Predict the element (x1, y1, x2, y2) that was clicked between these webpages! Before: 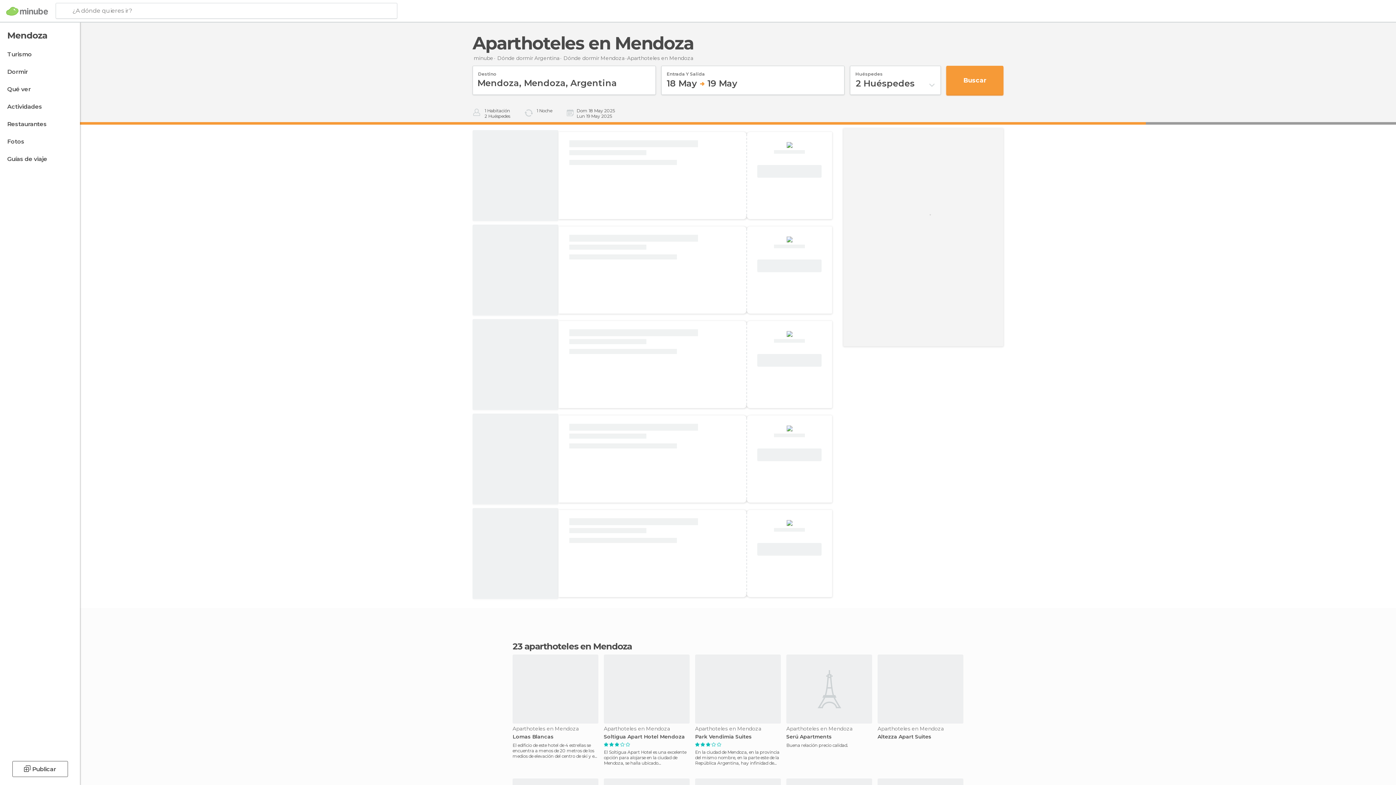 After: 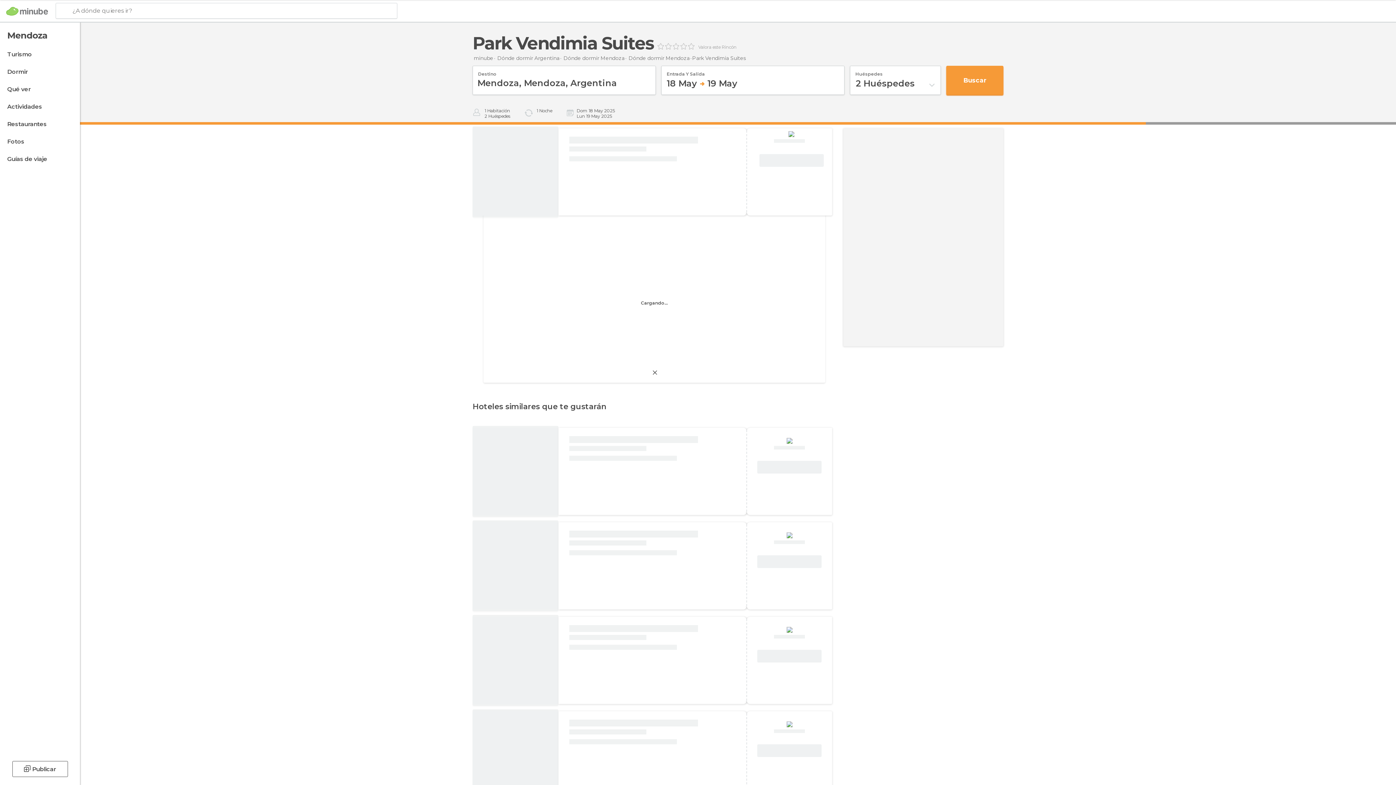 Action: label: Park Vendimia Suites bbox: (695, 734, 781, 740)